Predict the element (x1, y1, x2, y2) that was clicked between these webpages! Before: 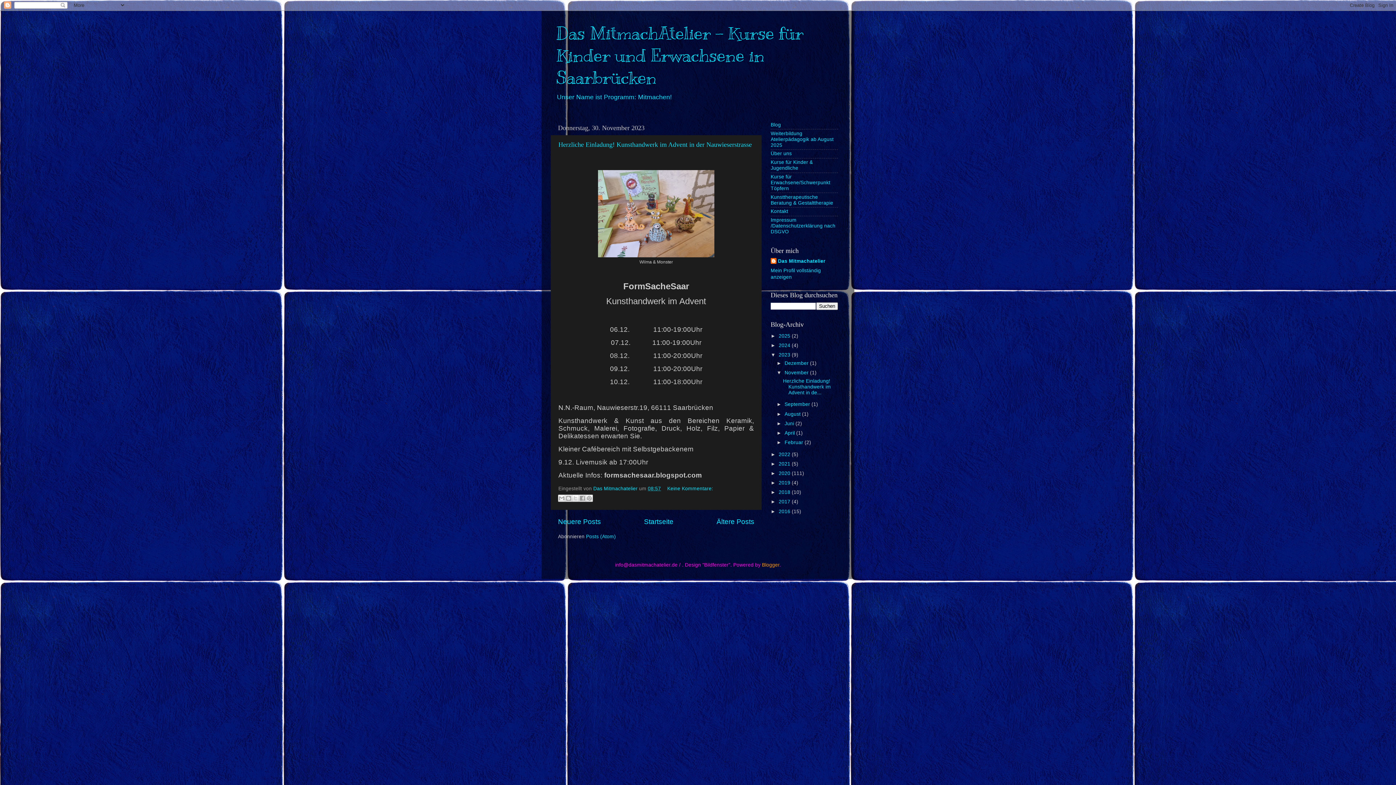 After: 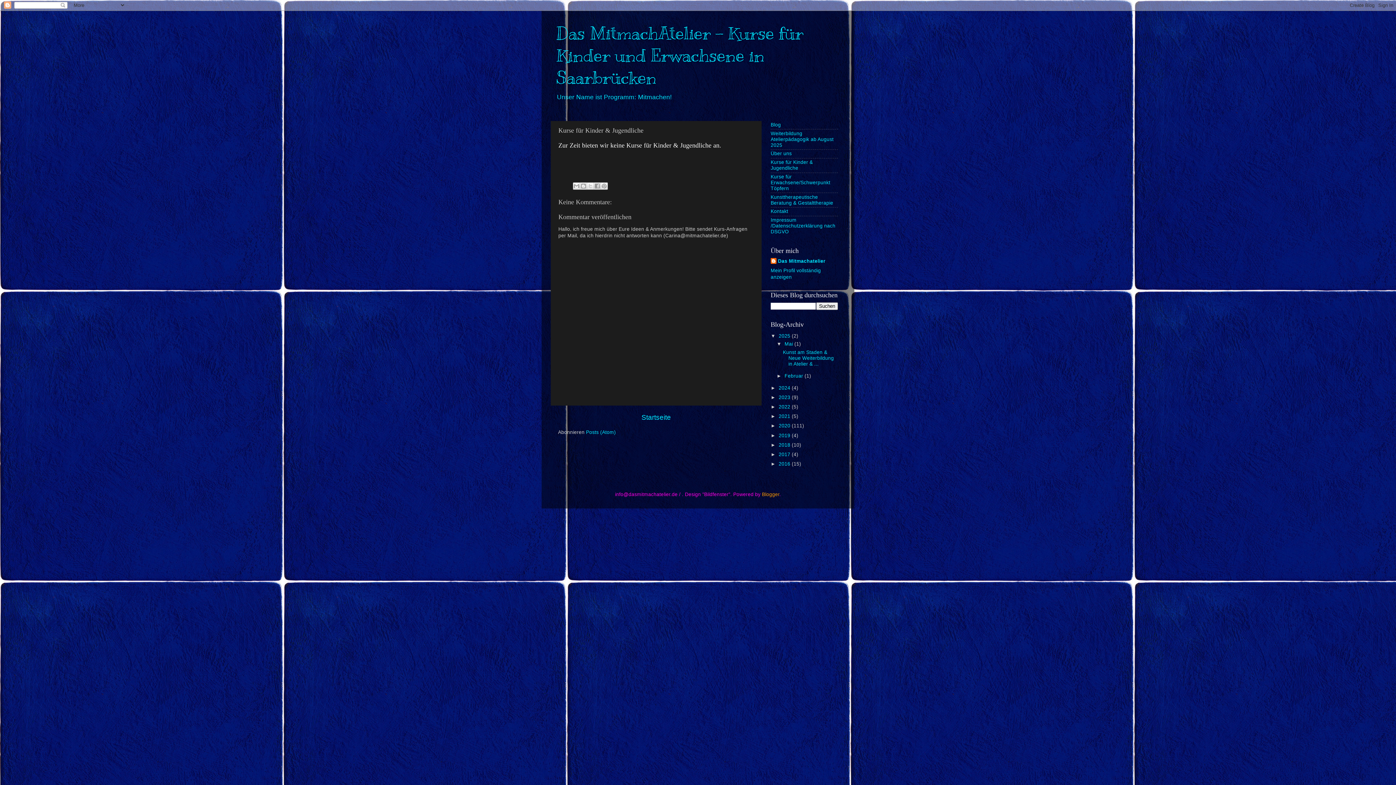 Action: bbox: (770, 159, 813, 170) label: Kurse für Kinder & Jugendliche